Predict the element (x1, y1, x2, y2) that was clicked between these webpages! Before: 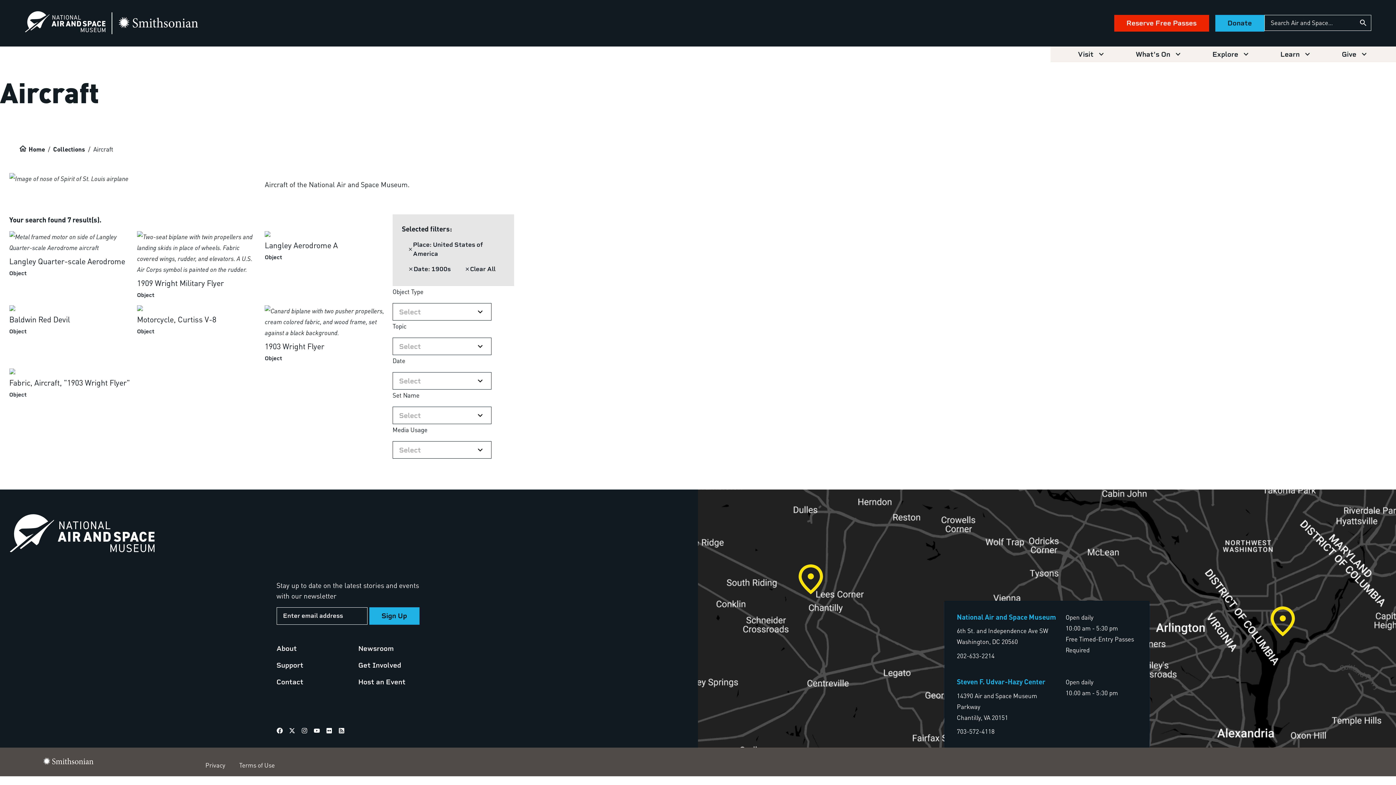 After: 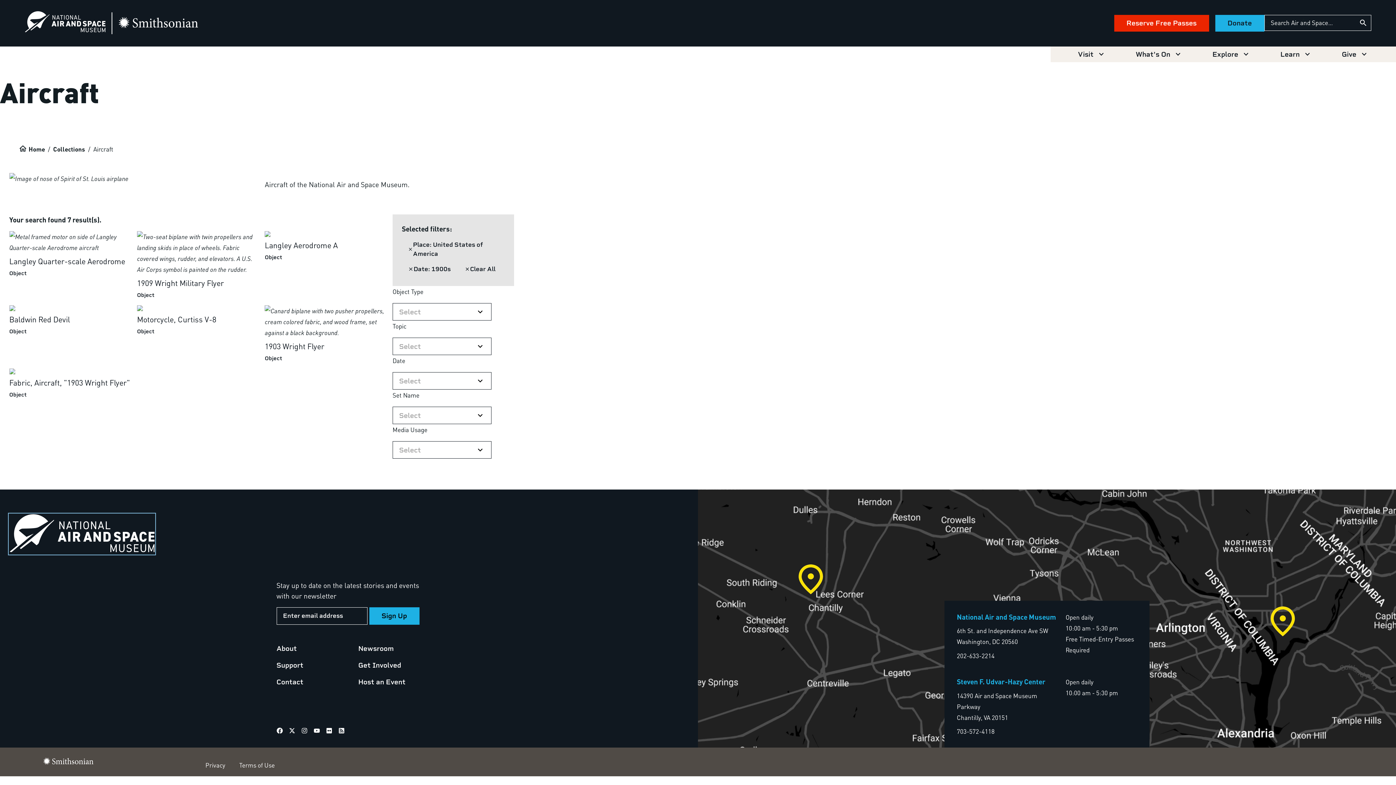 Action: label: go to the Air and Space homepage bbox: (9, 546, 154, 554)